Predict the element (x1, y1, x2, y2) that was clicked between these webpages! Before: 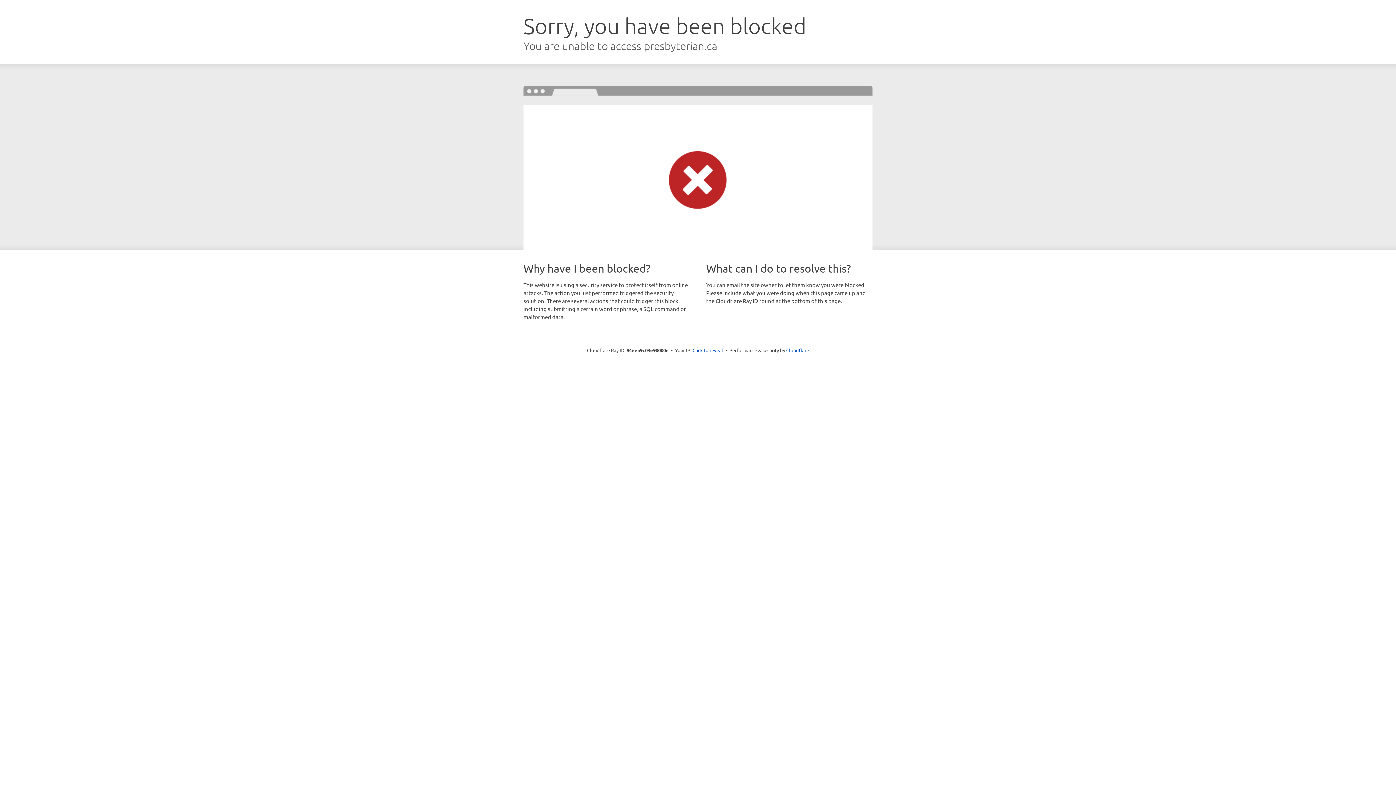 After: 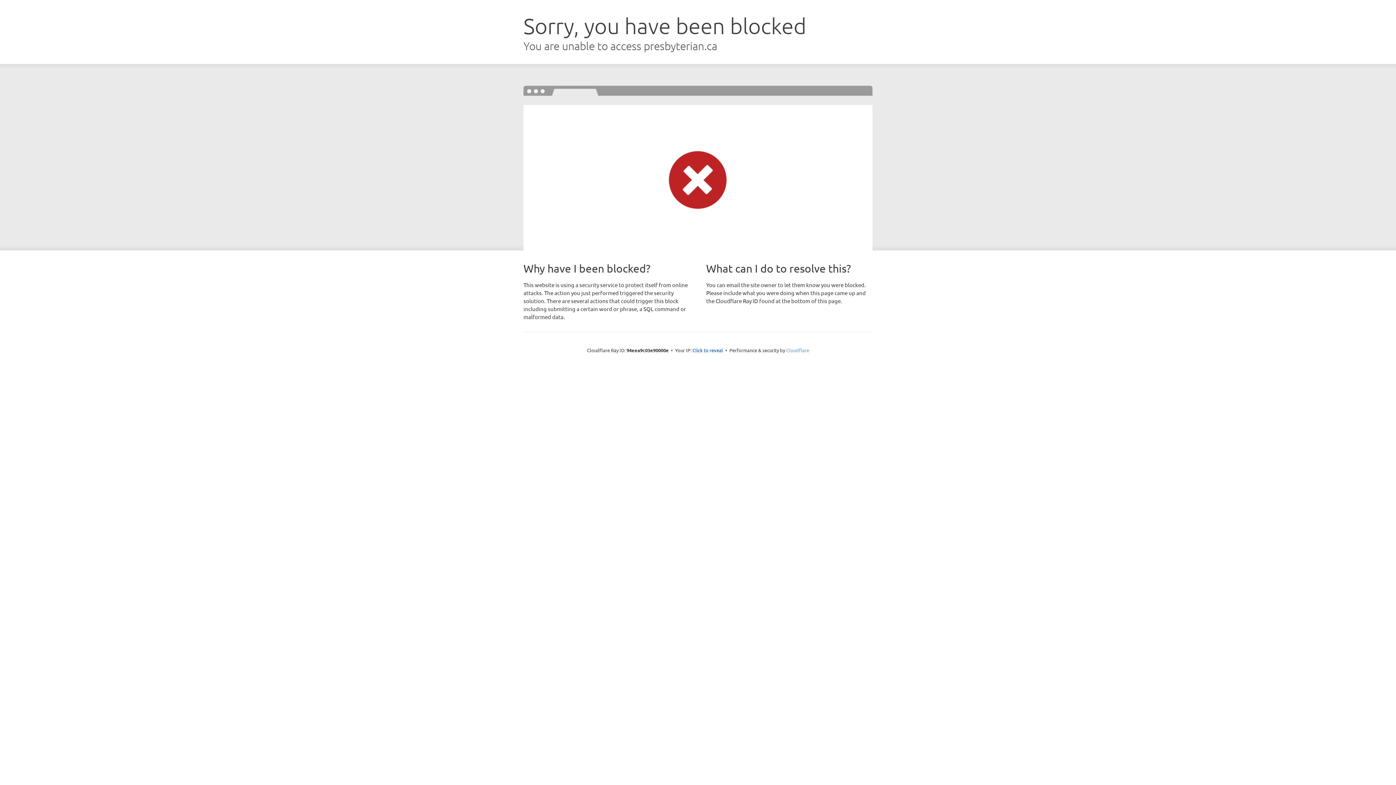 Action: label: Cloudflare bbox: (786, 347, 809, 353)